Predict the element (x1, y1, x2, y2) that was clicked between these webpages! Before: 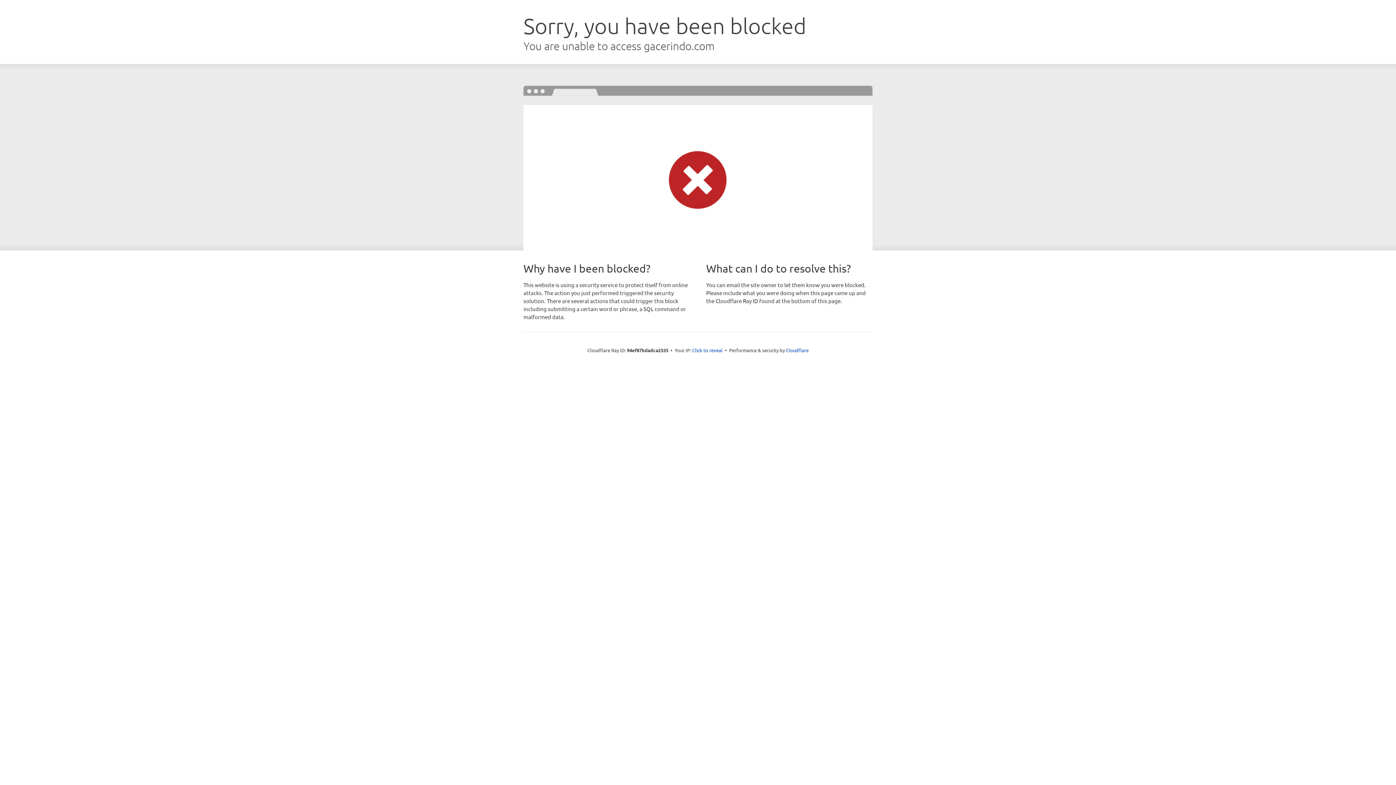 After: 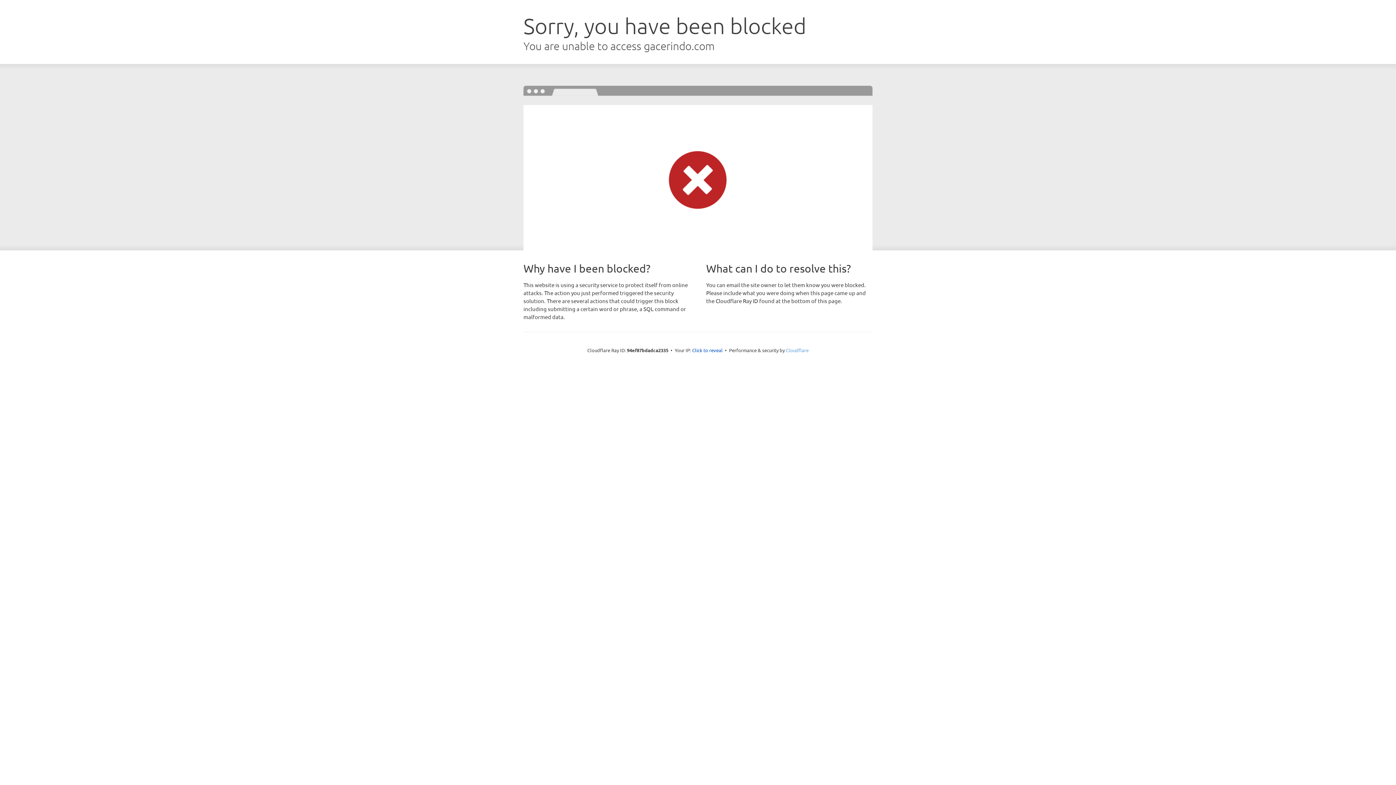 Action: bbox: (786, 347, 808, 353) label: Cloudflare